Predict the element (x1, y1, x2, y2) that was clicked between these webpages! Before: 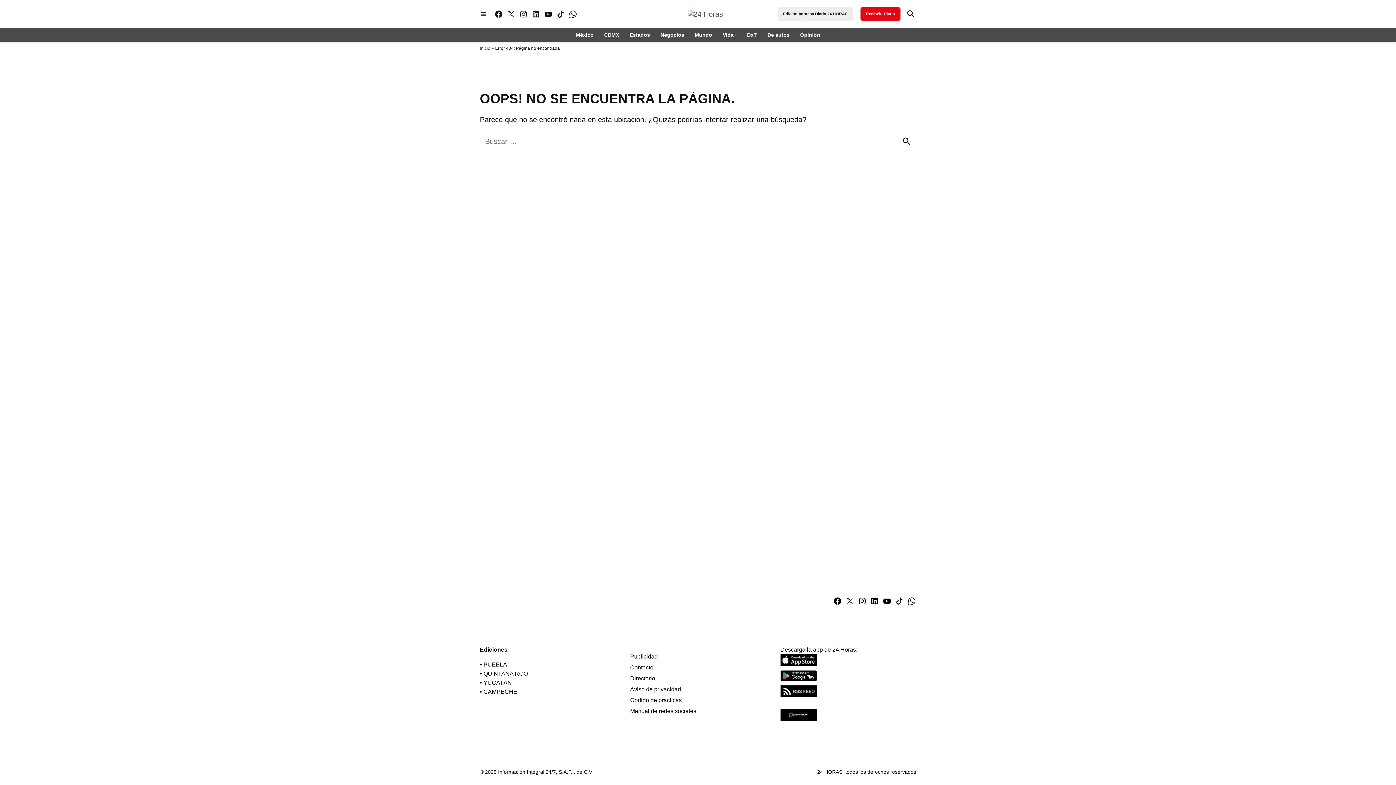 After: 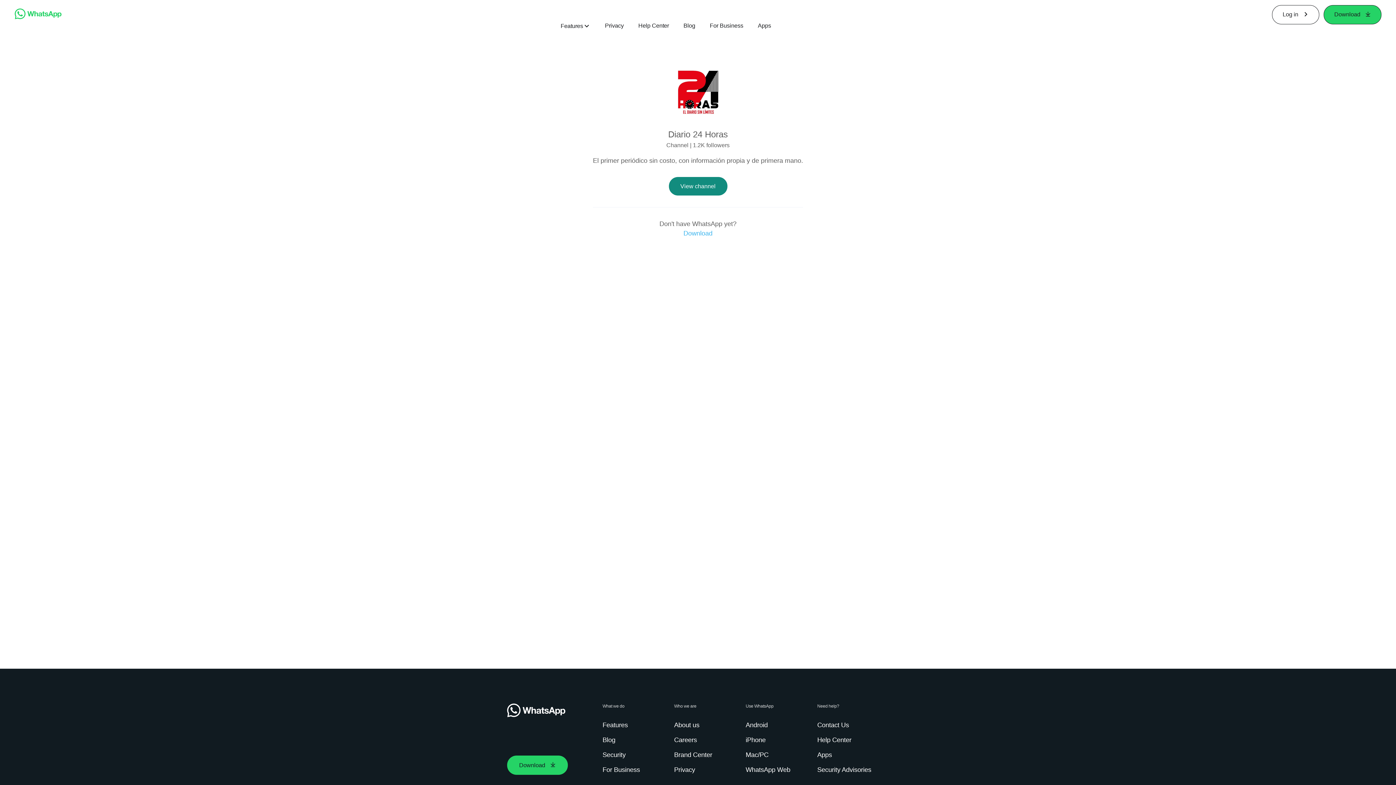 Action: bbox: (907, 597, 916, 606) label: Whatsapp